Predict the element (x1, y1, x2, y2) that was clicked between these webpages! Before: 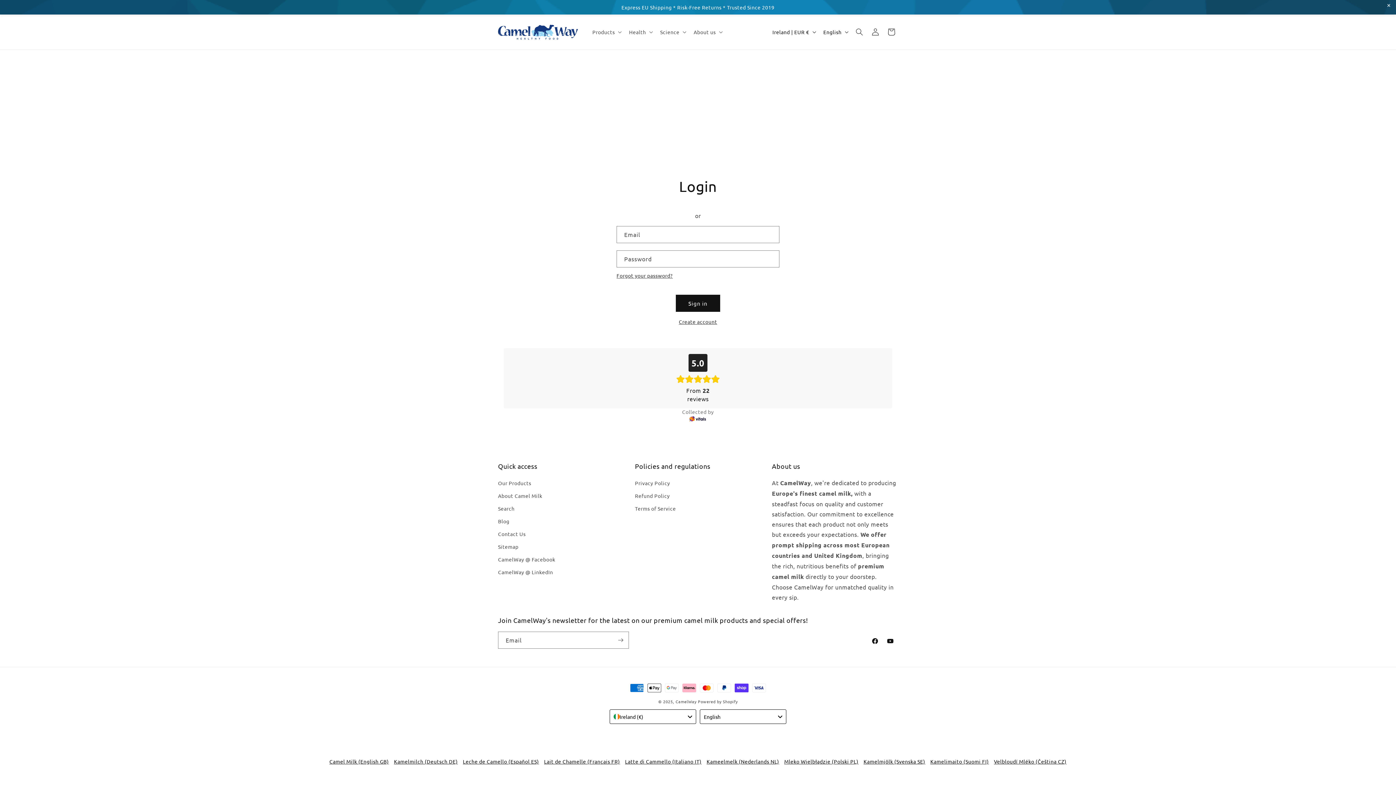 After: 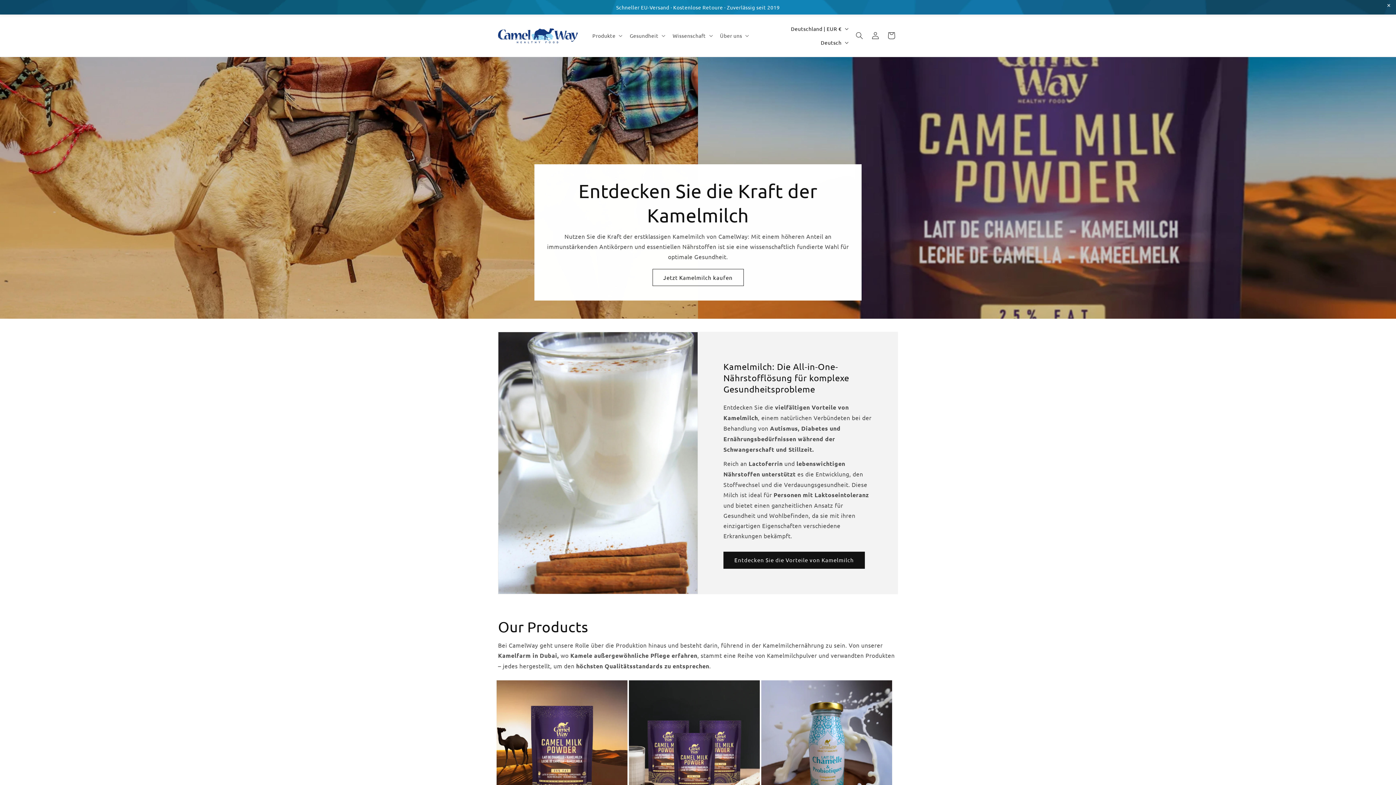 Action: bbox: (394, 757, 458, 766) label: Kamelmilch (Deutsch DE)